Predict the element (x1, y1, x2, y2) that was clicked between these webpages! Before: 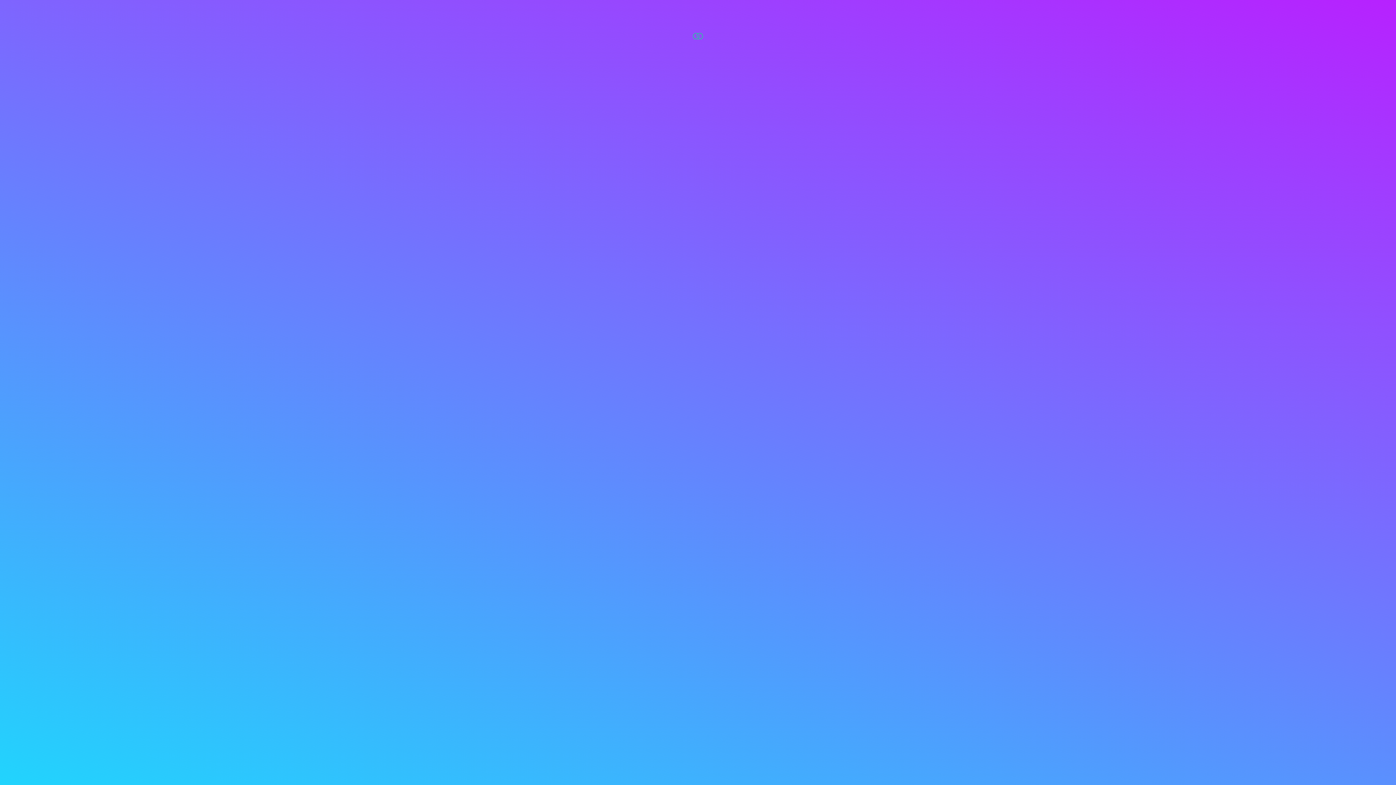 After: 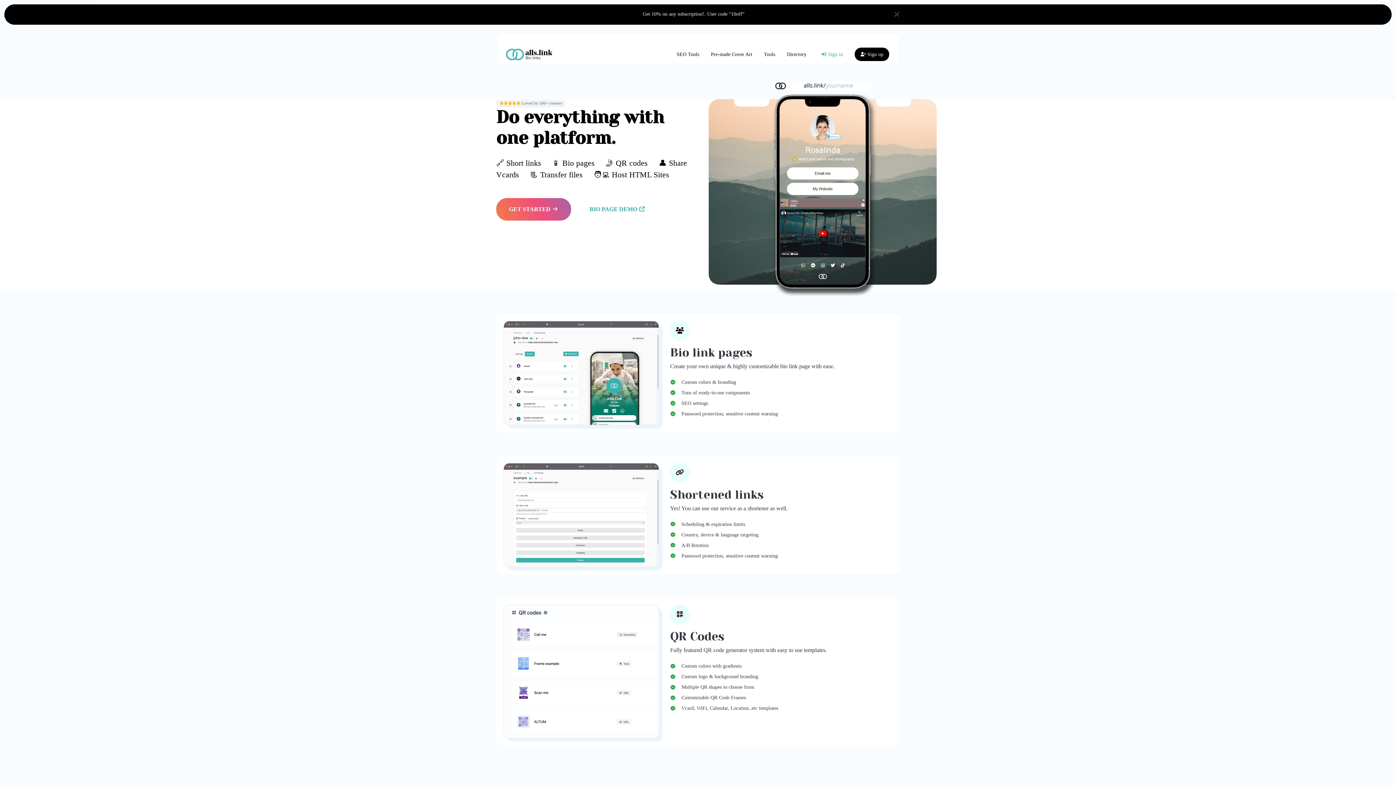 Action: bbox: (692, 32, 703, 38)